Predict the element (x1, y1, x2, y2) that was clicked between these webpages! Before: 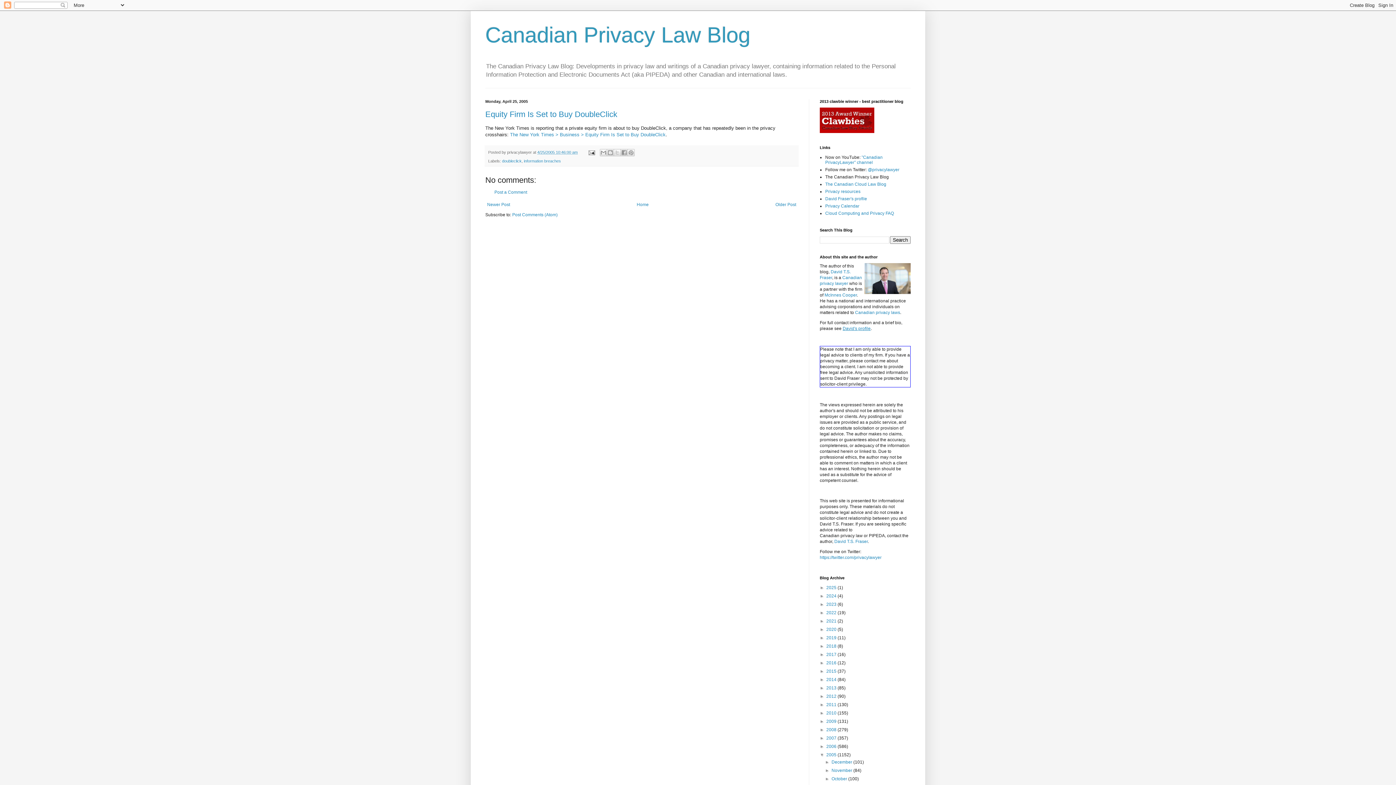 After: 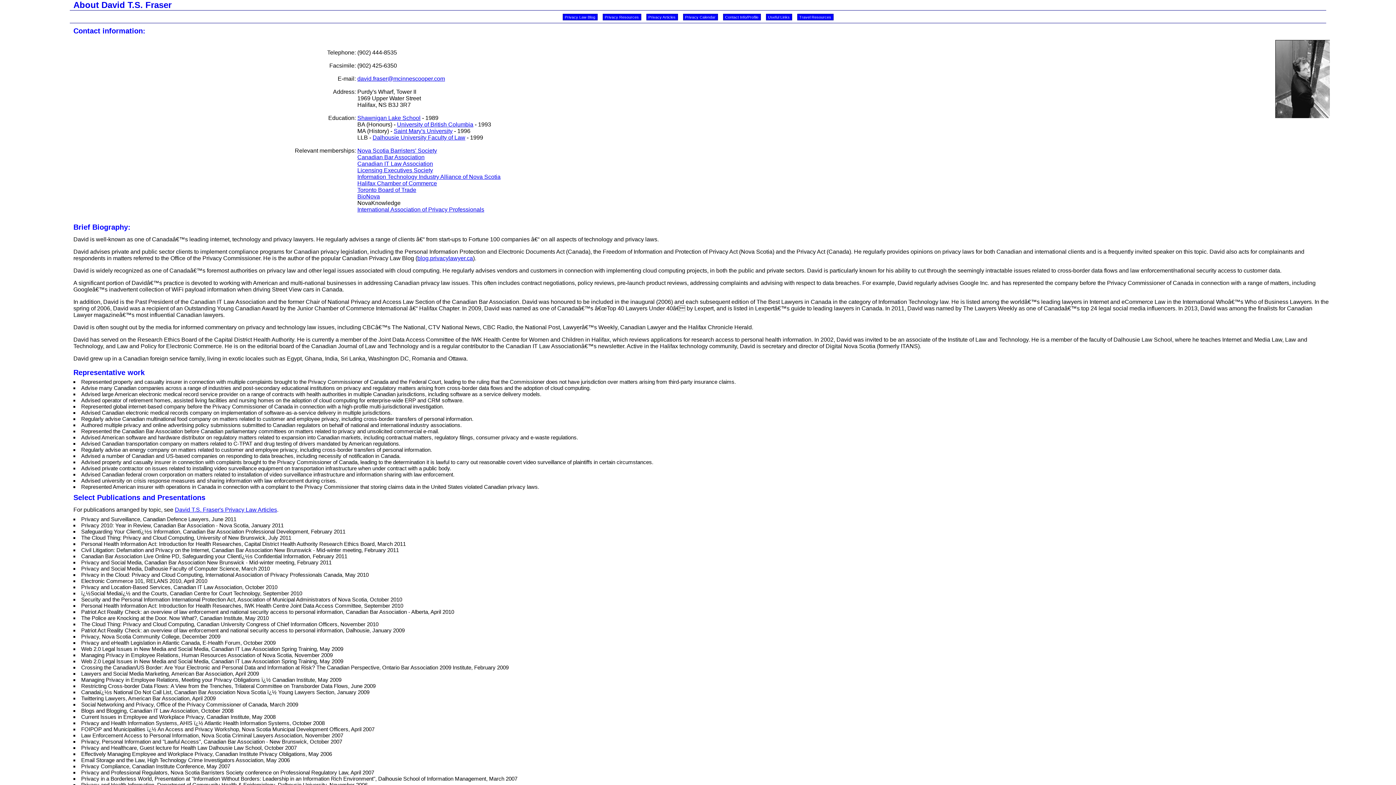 Action: bbox: (842, 326, 870, 331) label: David's profile